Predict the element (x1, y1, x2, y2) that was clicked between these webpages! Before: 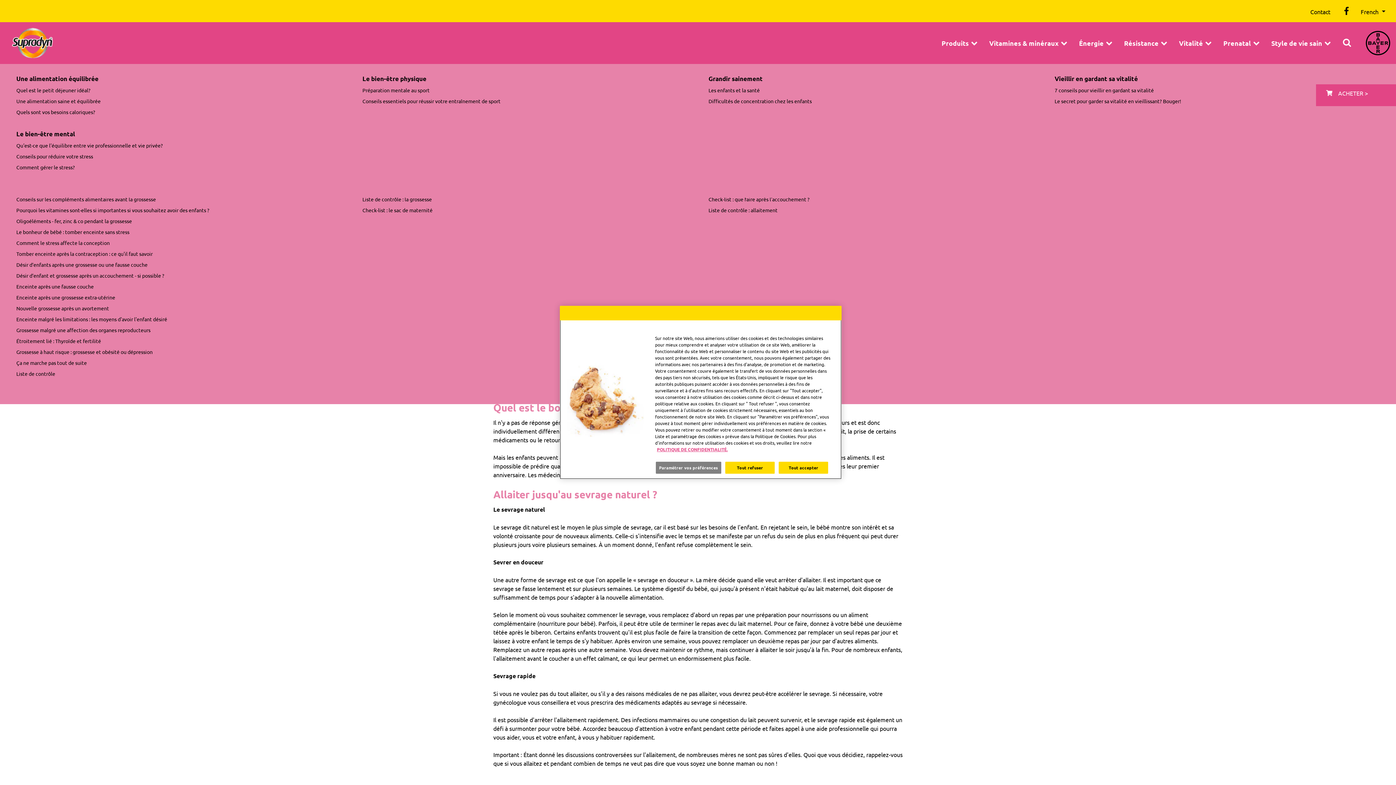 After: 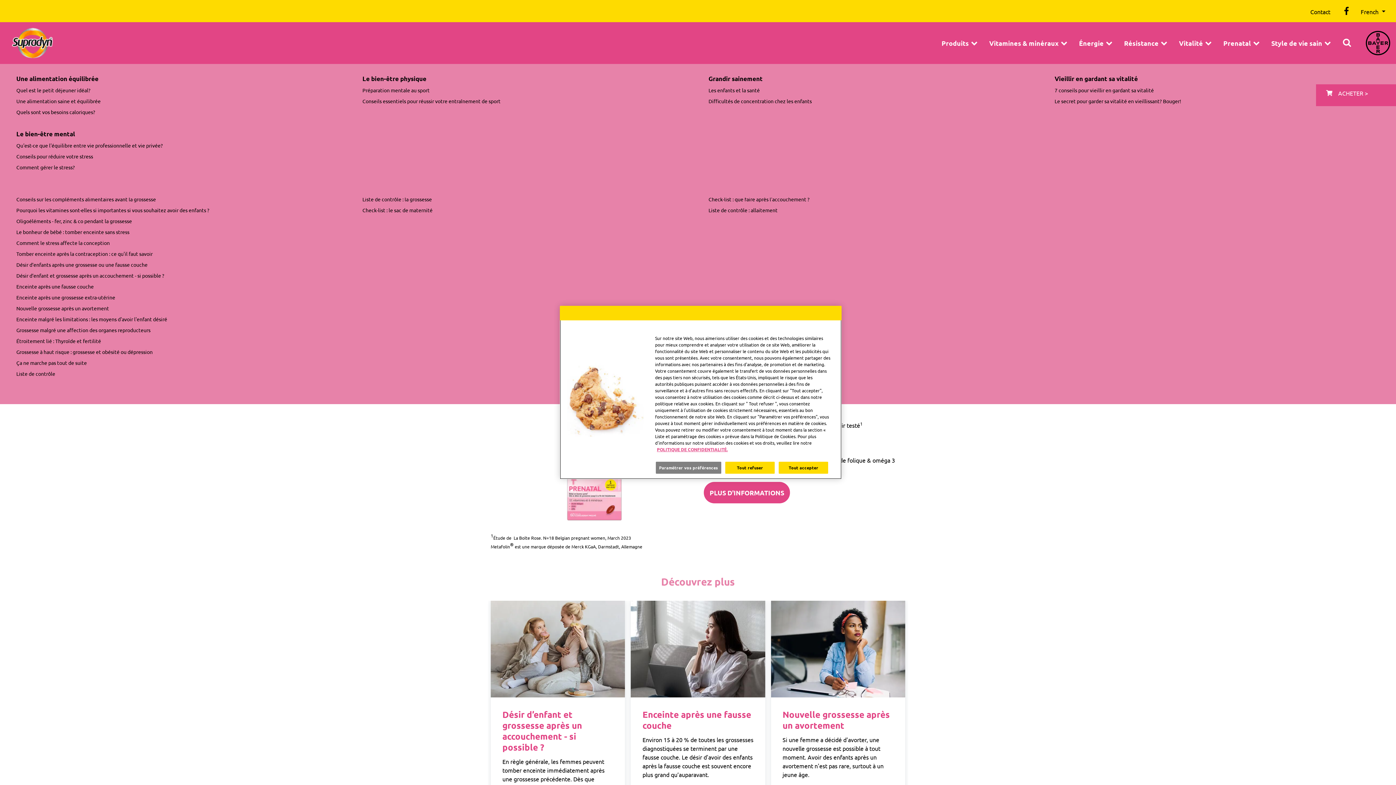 Action: bbox: (16, 262, 341, 267) label: Désir d’enfants après une grossesse ou une fausse couche